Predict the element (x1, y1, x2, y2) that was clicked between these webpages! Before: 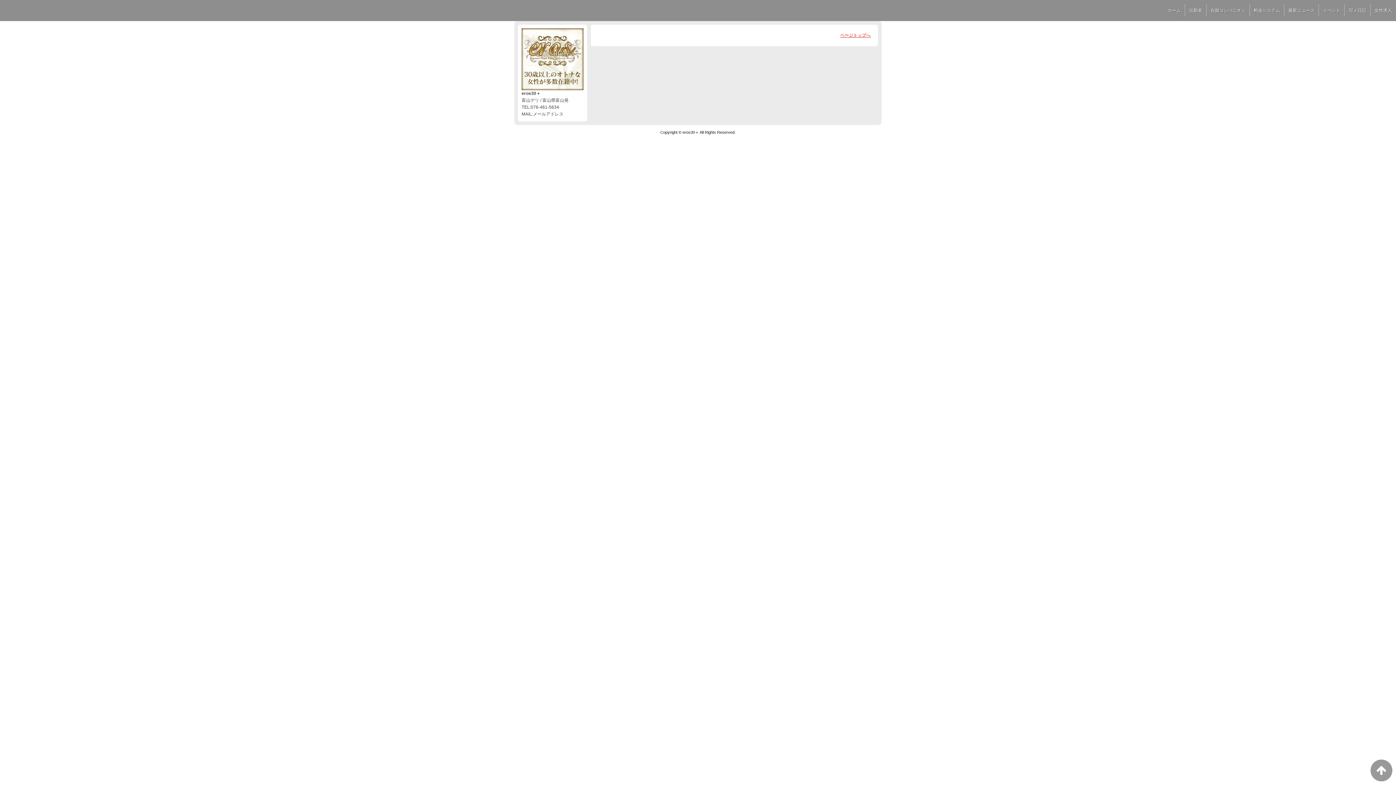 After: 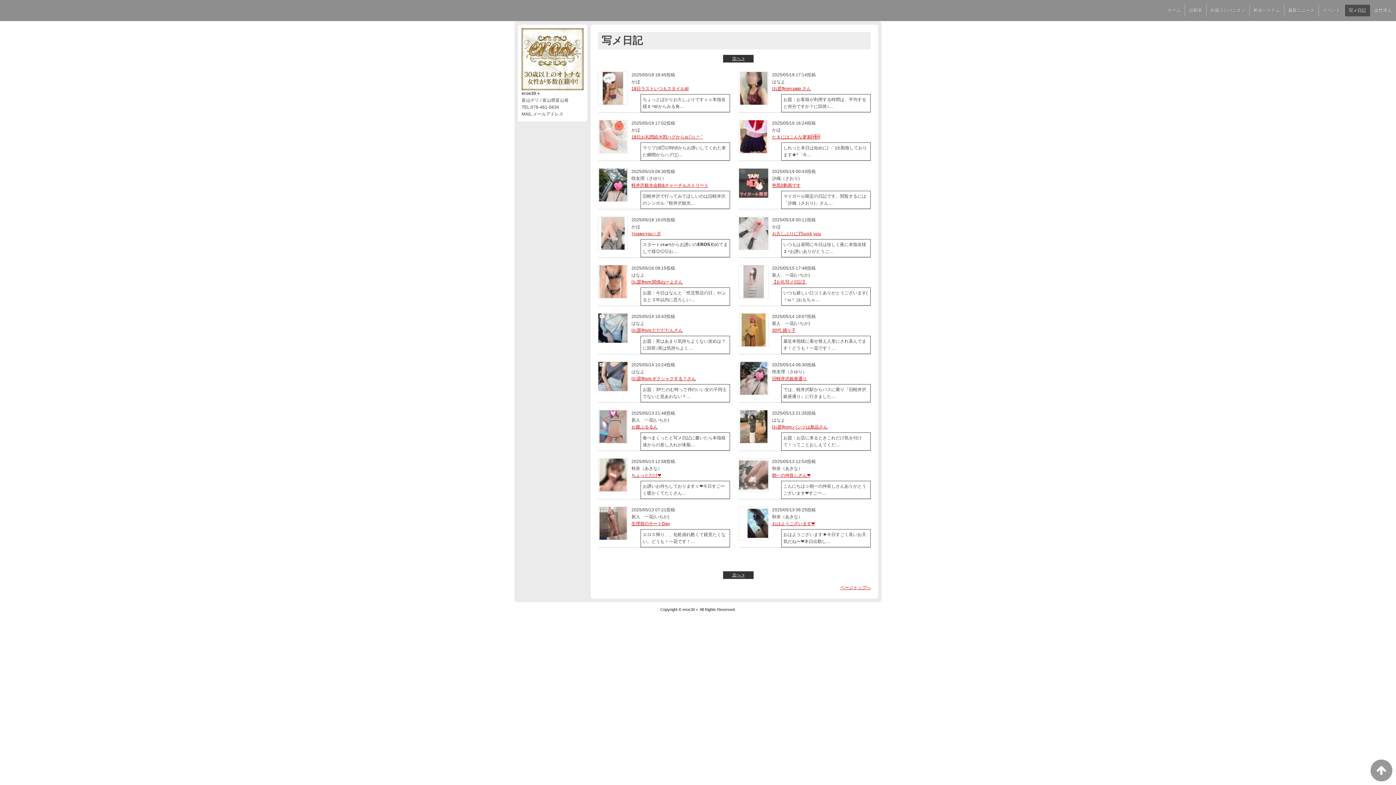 Action: bbox: (1345, 5, 1370, 15) label: 写メ日記